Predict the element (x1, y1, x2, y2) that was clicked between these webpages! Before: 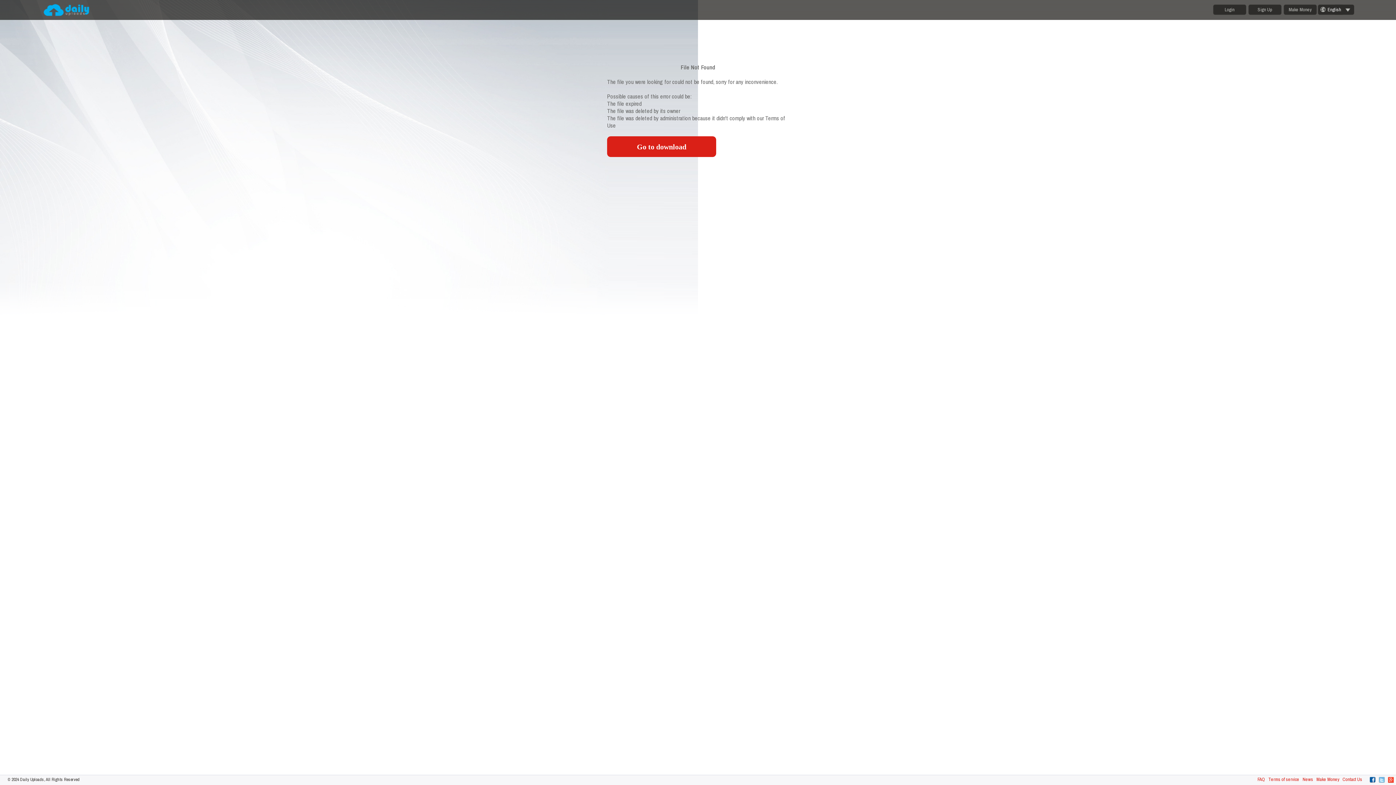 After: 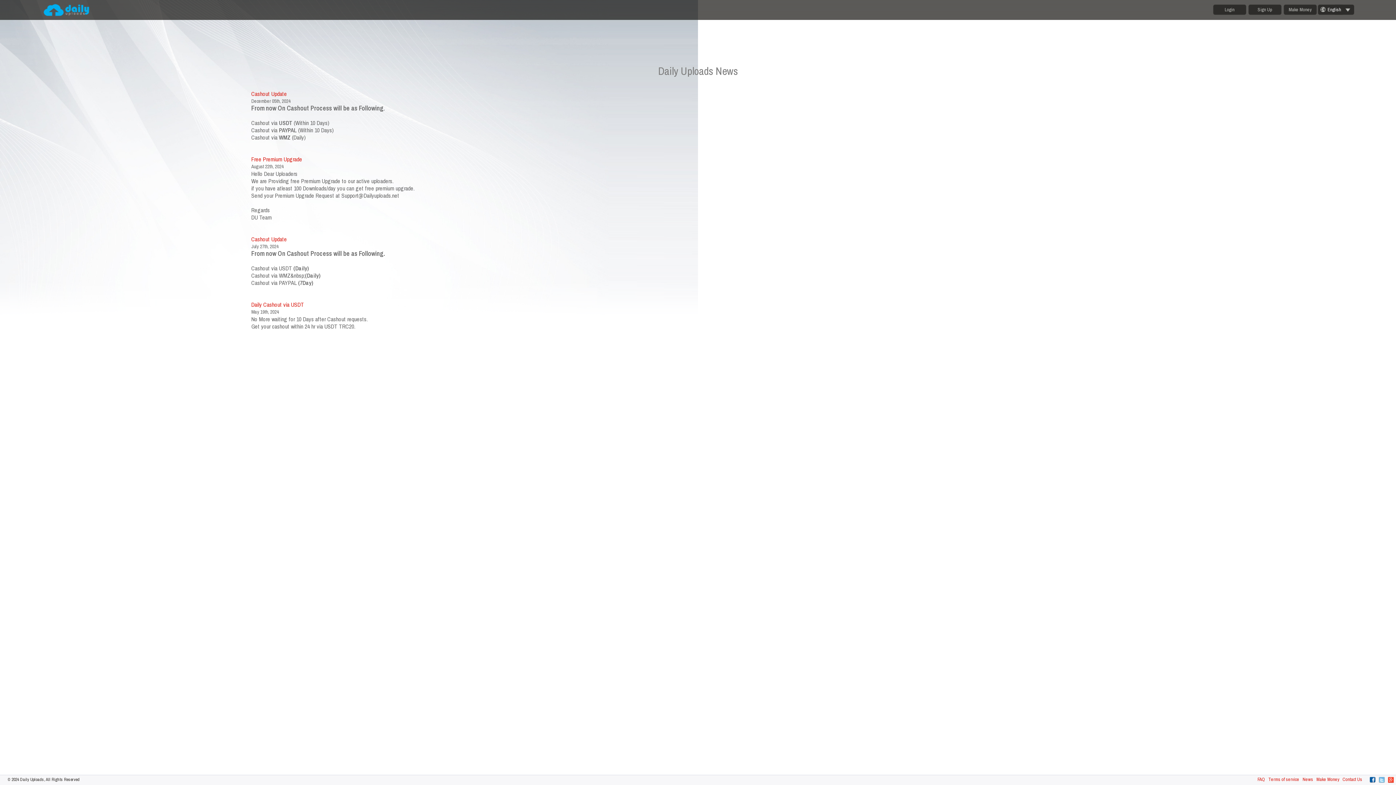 Action: bbox: (1302, 776, 1313, 782) label: News